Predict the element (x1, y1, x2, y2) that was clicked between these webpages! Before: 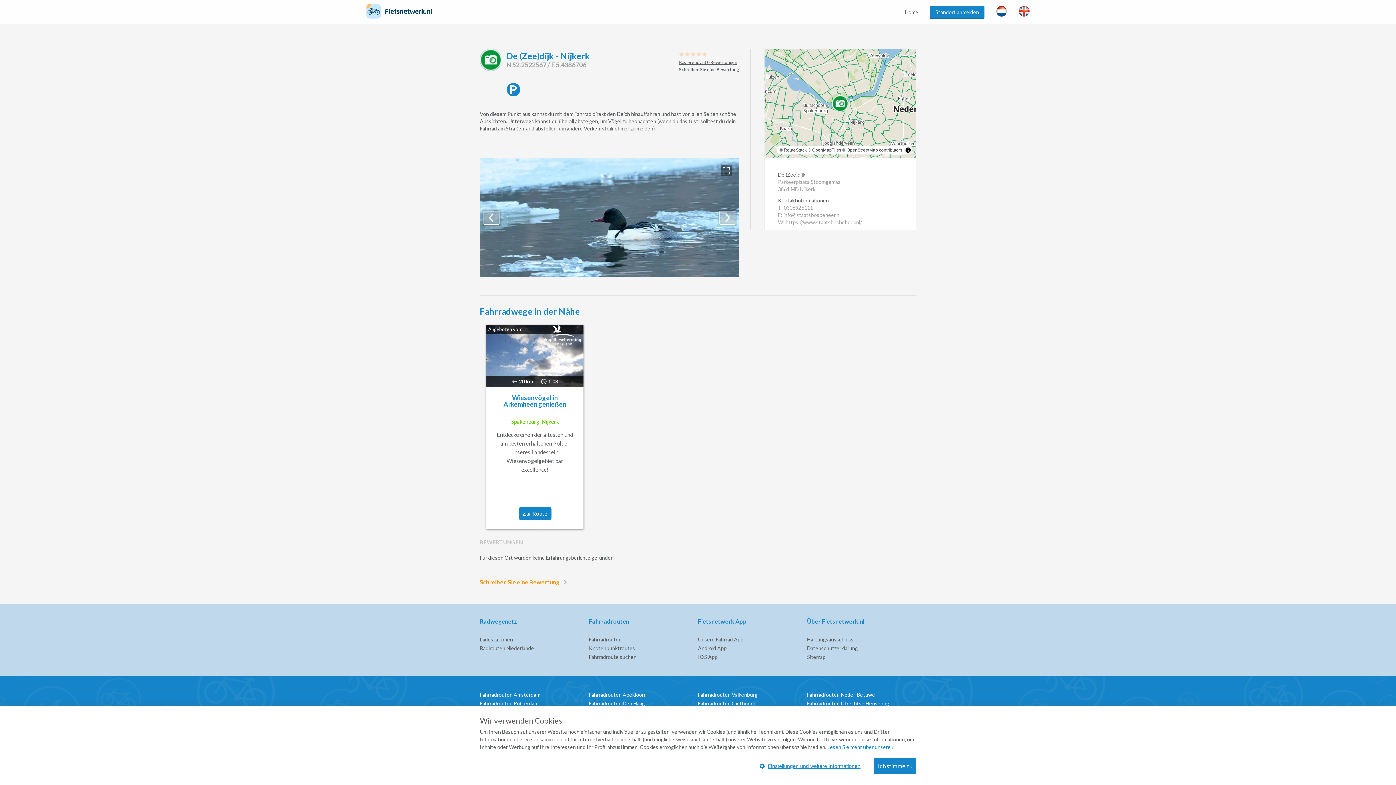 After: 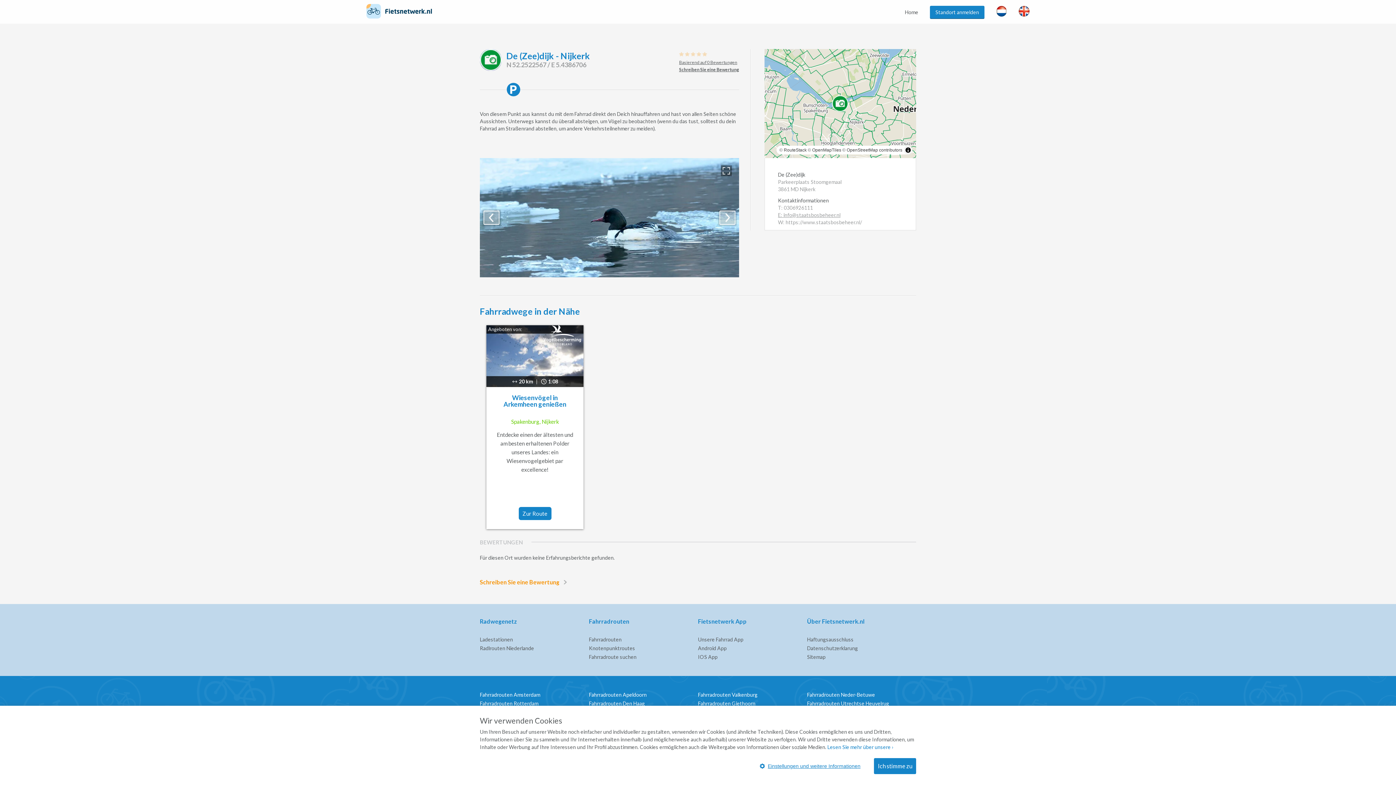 Action: label: E: info@staatsbosbeheer.nl bbox: (778, 211, 902, 218)